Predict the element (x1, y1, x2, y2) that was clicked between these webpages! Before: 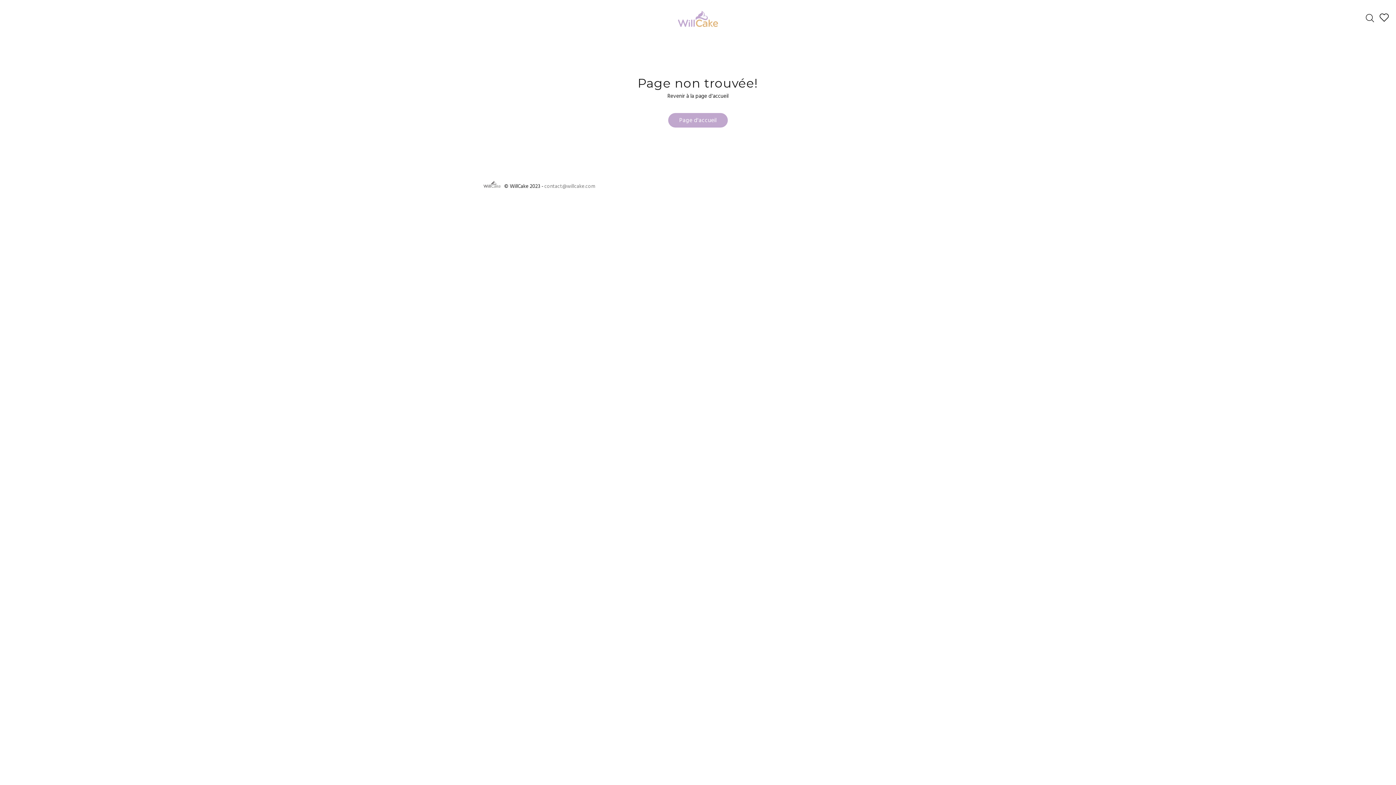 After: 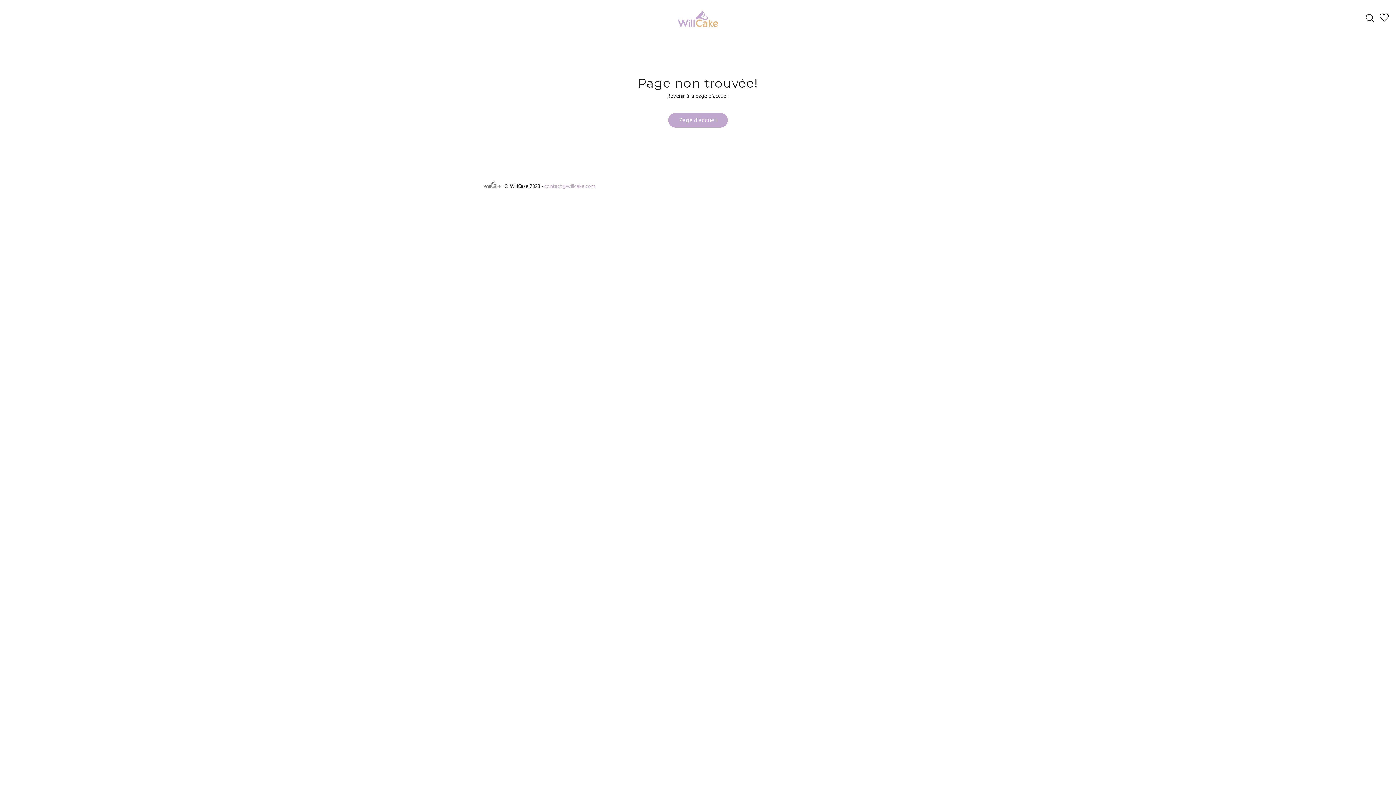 Action: label: contact@willcake.com bbox: (544, 182, 595, 190)